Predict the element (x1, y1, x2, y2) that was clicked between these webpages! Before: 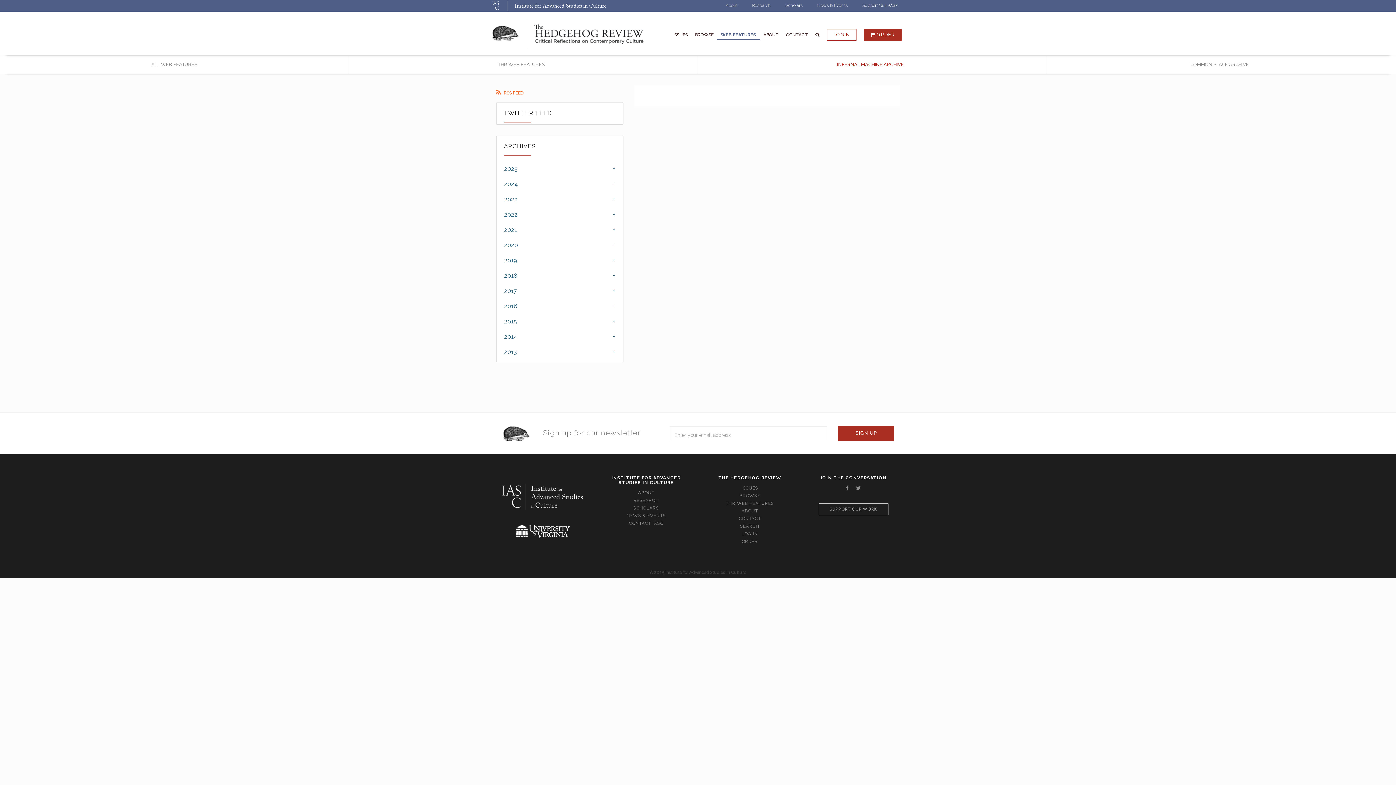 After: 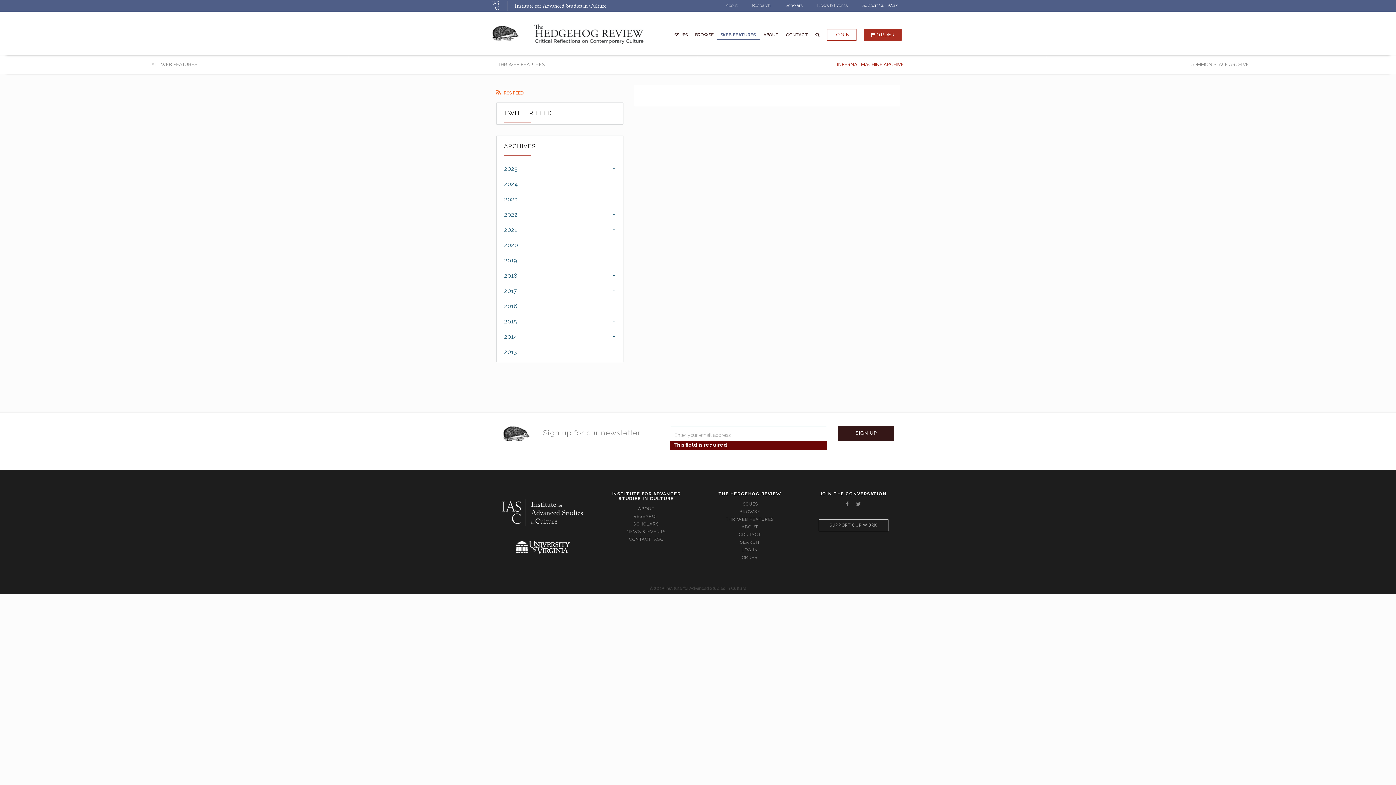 Action: bbox: (838, 426, 894, 441) label: SIGN UP